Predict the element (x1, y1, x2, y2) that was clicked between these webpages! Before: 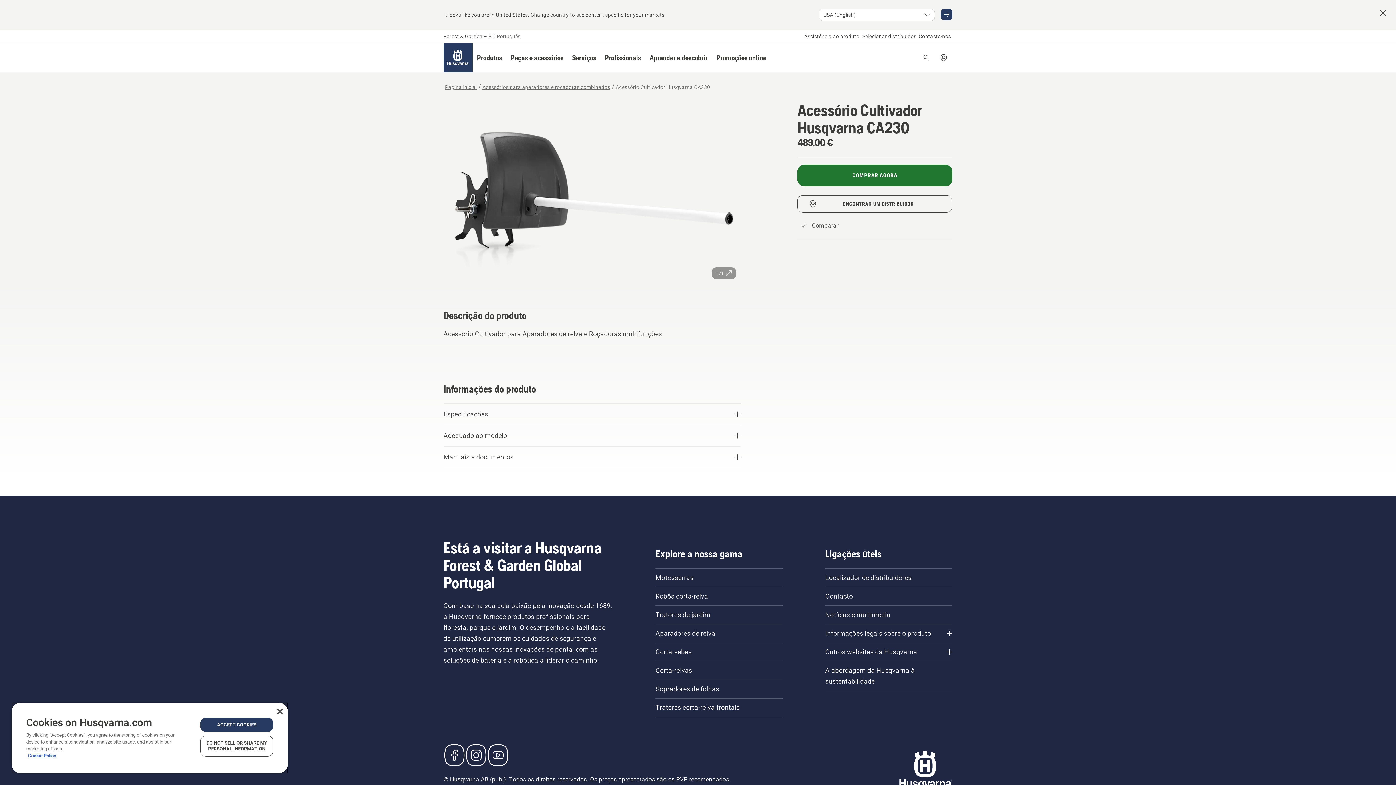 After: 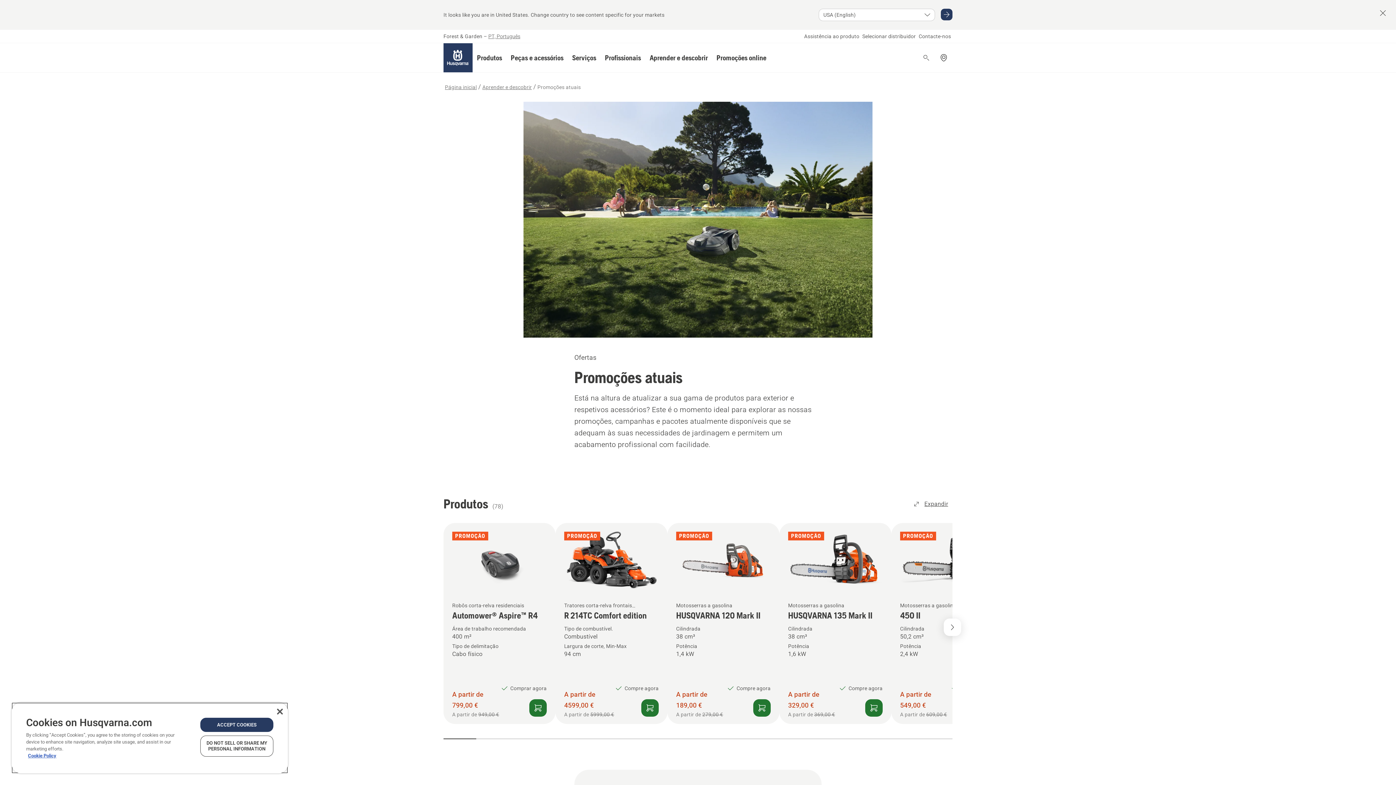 Action: bbox: (712, 43, 770, 72) label: Promoções online